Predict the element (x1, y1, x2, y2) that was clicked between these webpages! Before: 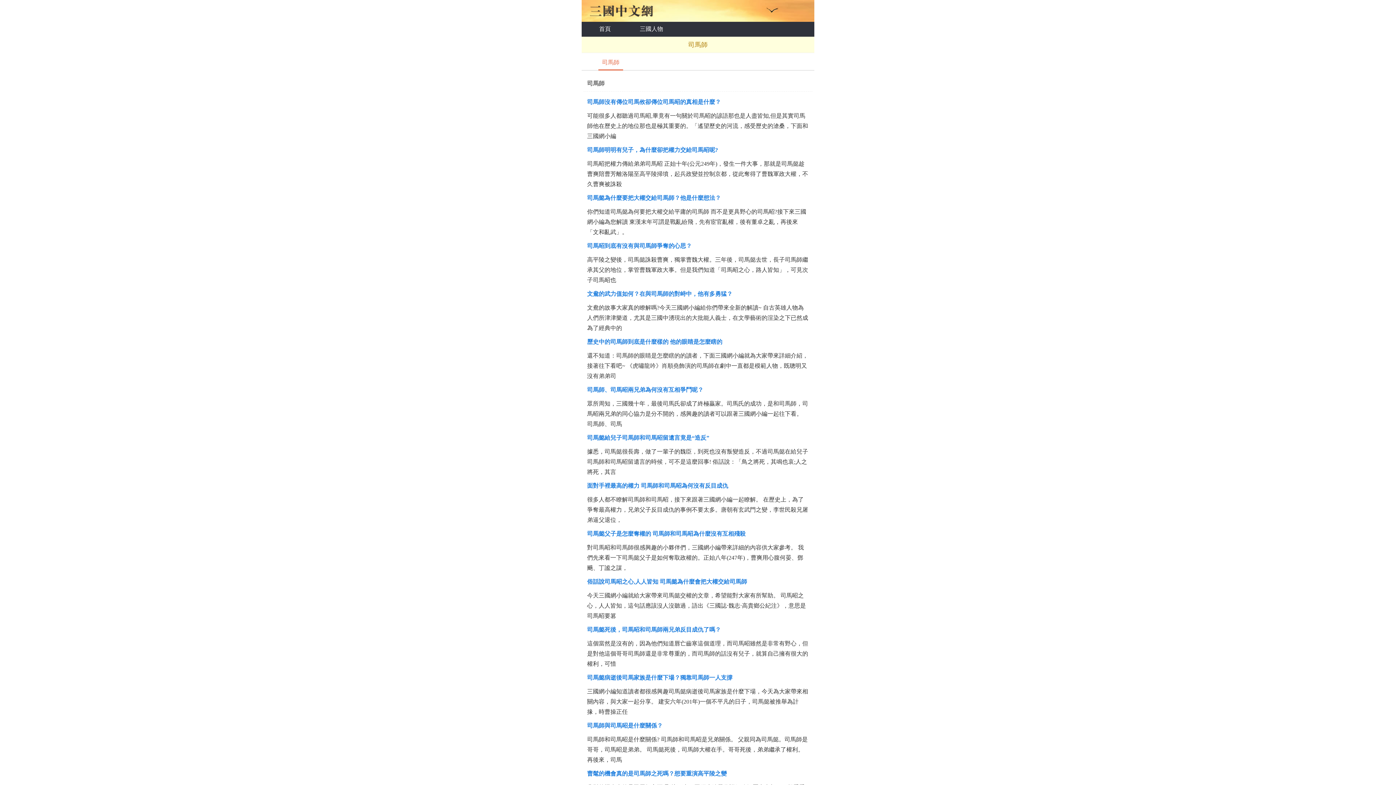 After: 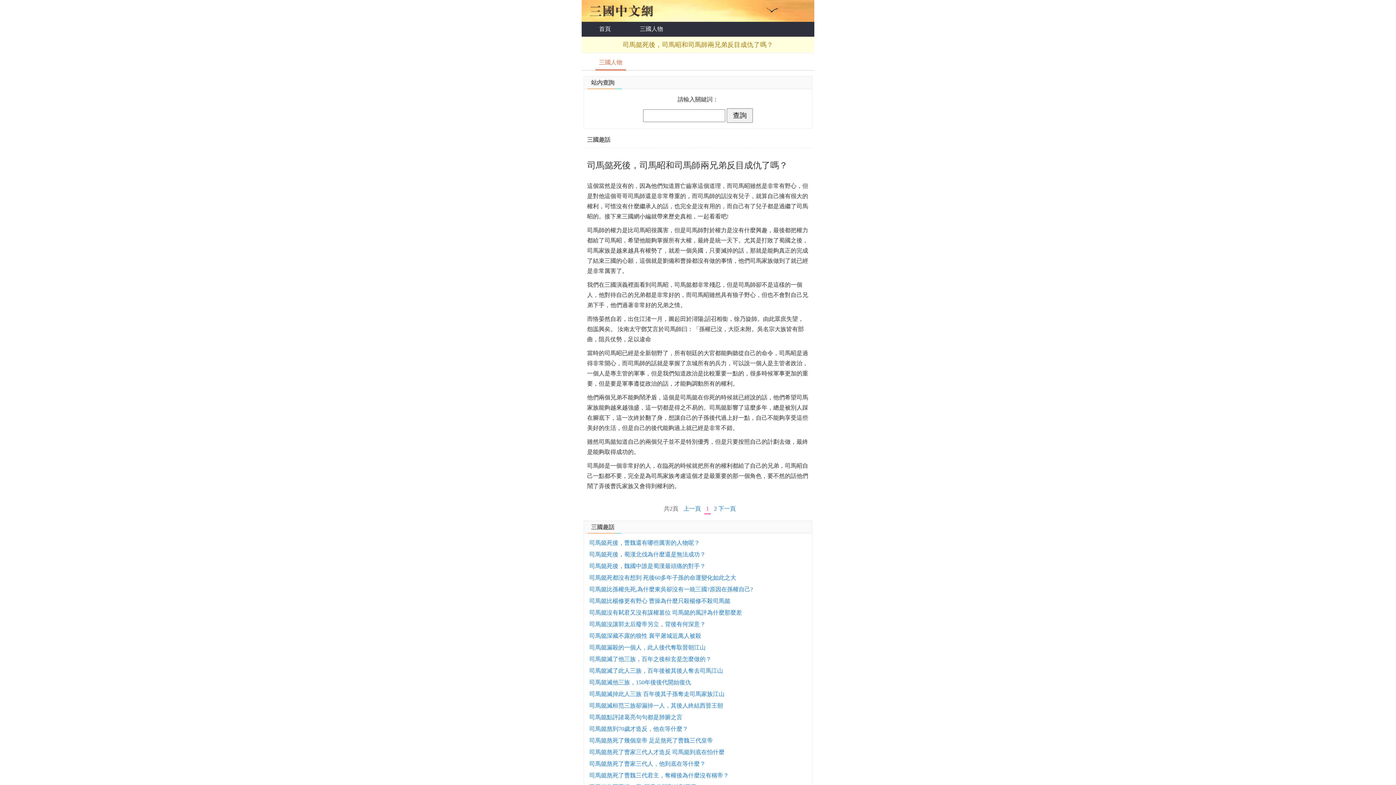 Action: bbox: (587, 626, 721, 633) label: 司馬懿死後，司馬昭和司馬師兩兄弟反目成仇了嗎？